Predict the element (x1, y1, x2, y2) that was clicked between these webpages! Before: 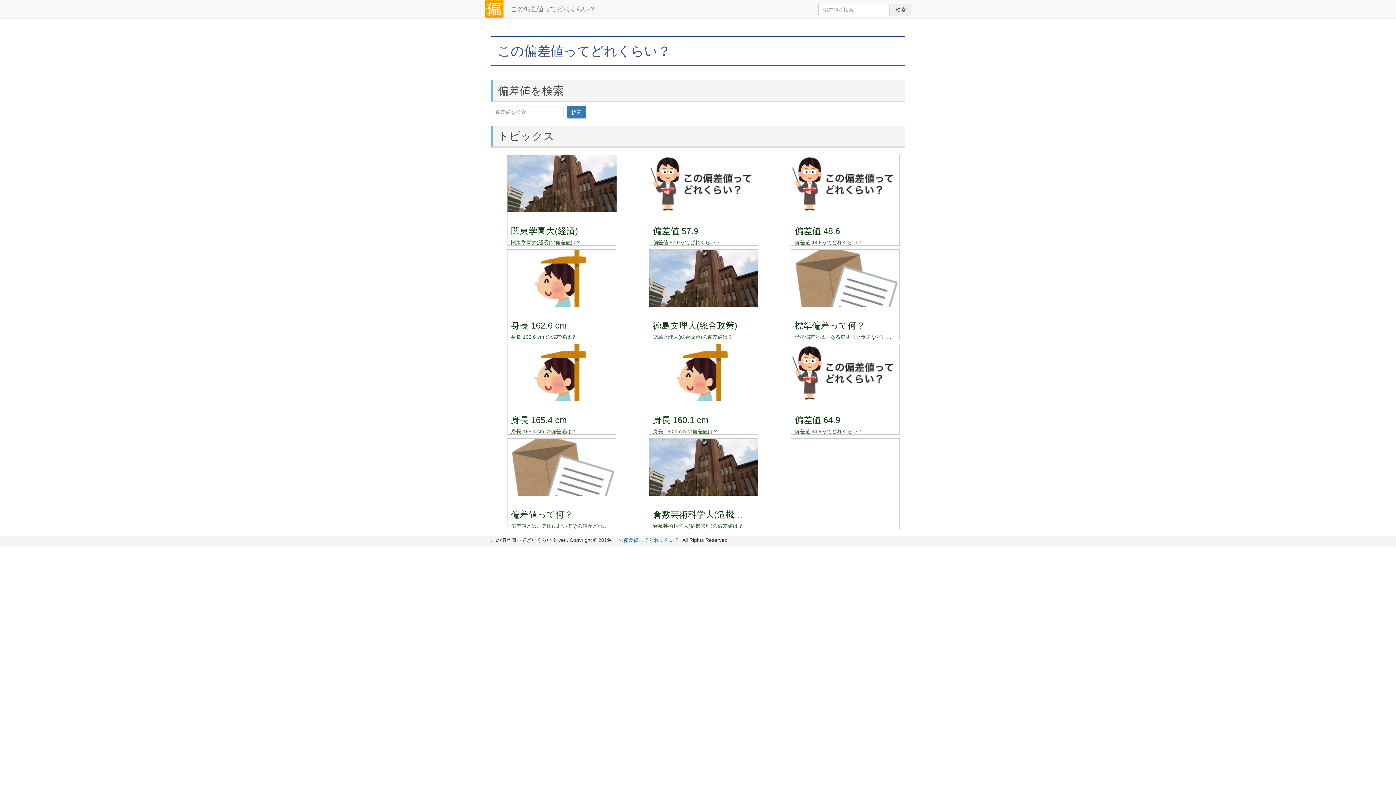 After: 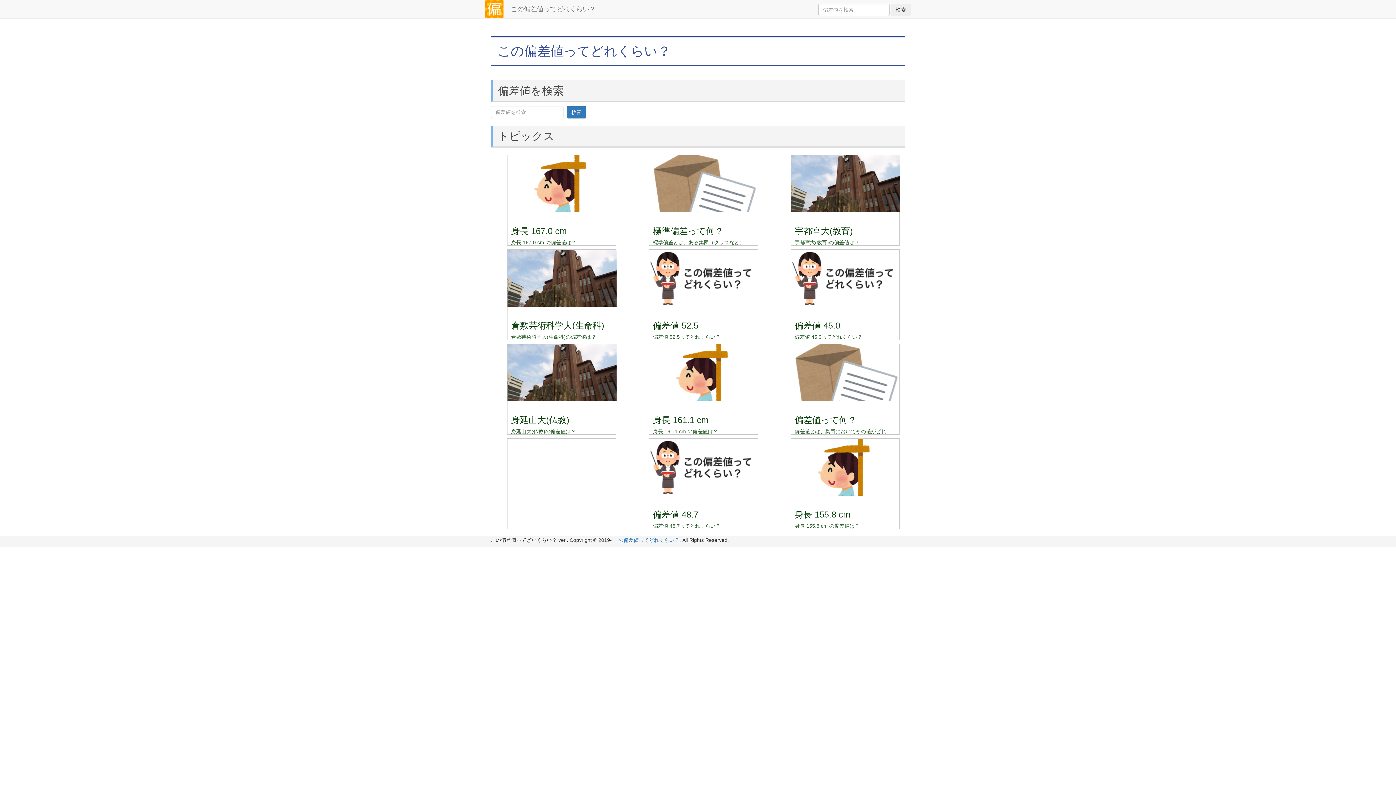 Action: bbox: (891, 3, 910, 16) label: 検索